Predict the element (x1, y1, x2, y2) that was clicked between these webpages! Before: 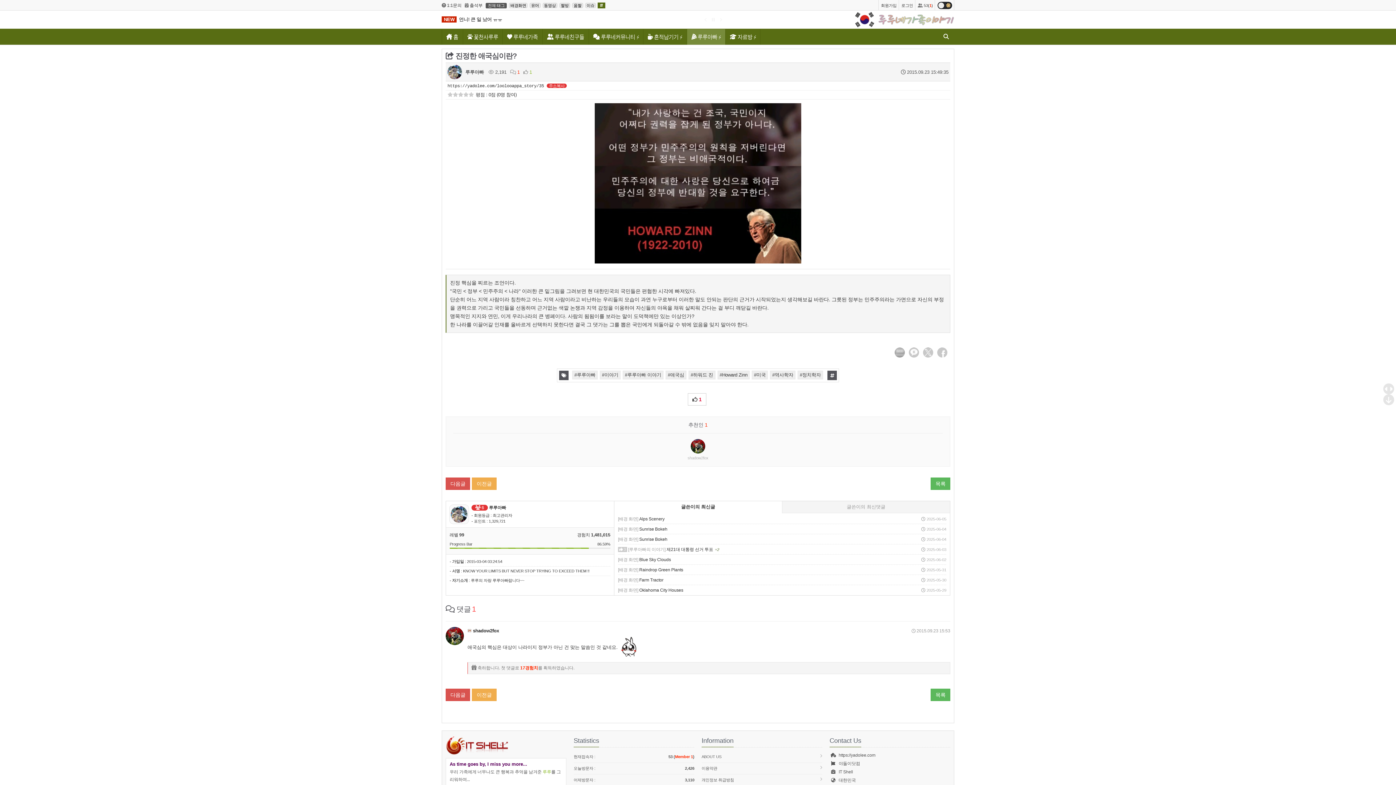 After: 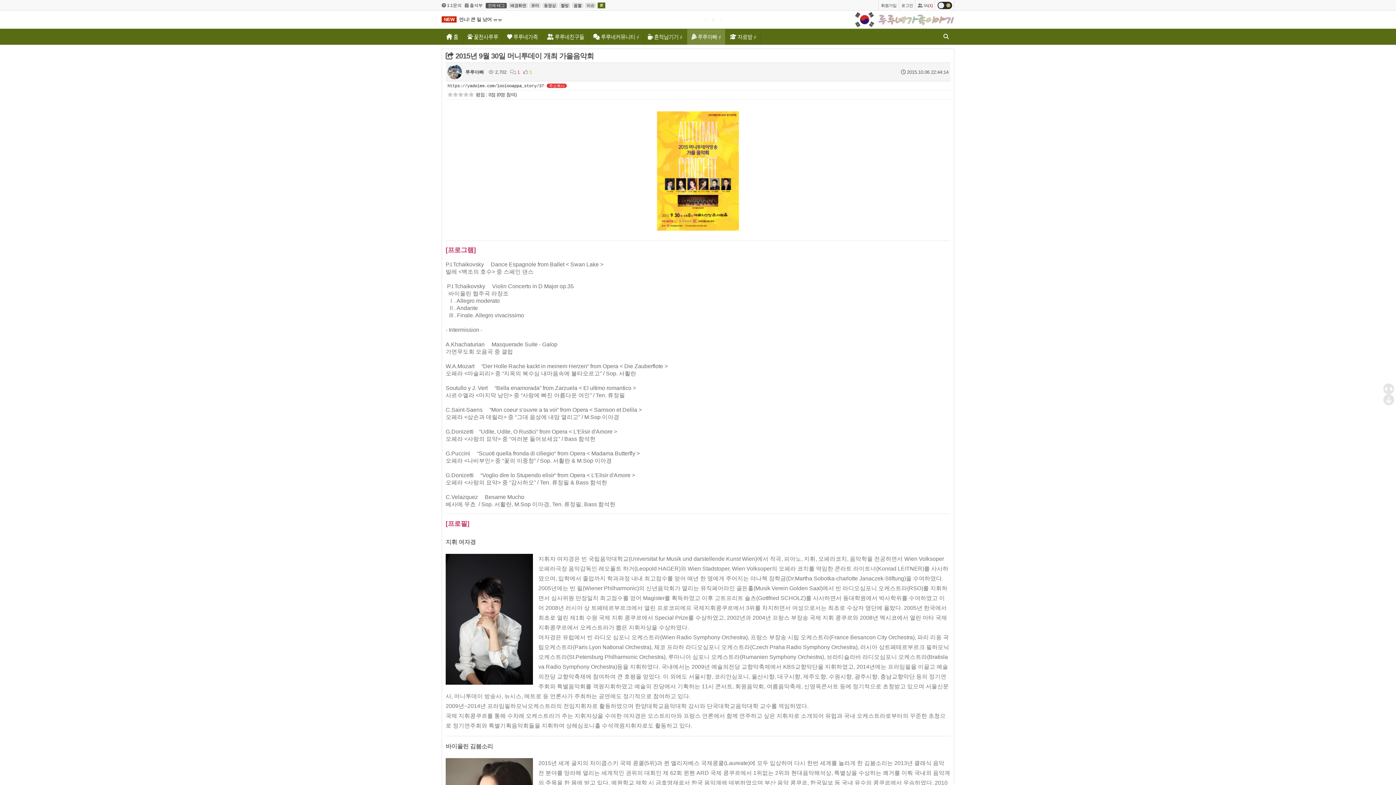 Action: bbox: (445, 477, 470, 490) label: 다음글